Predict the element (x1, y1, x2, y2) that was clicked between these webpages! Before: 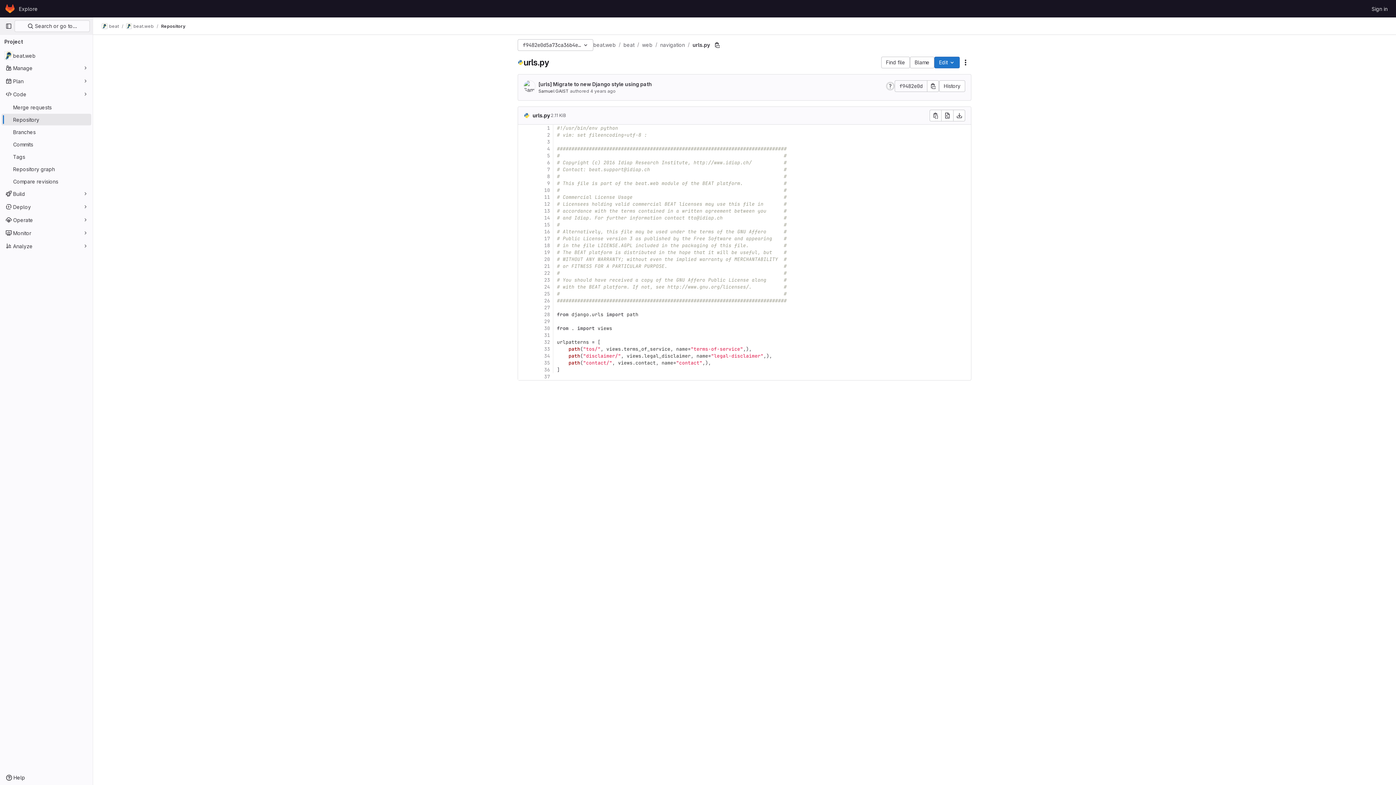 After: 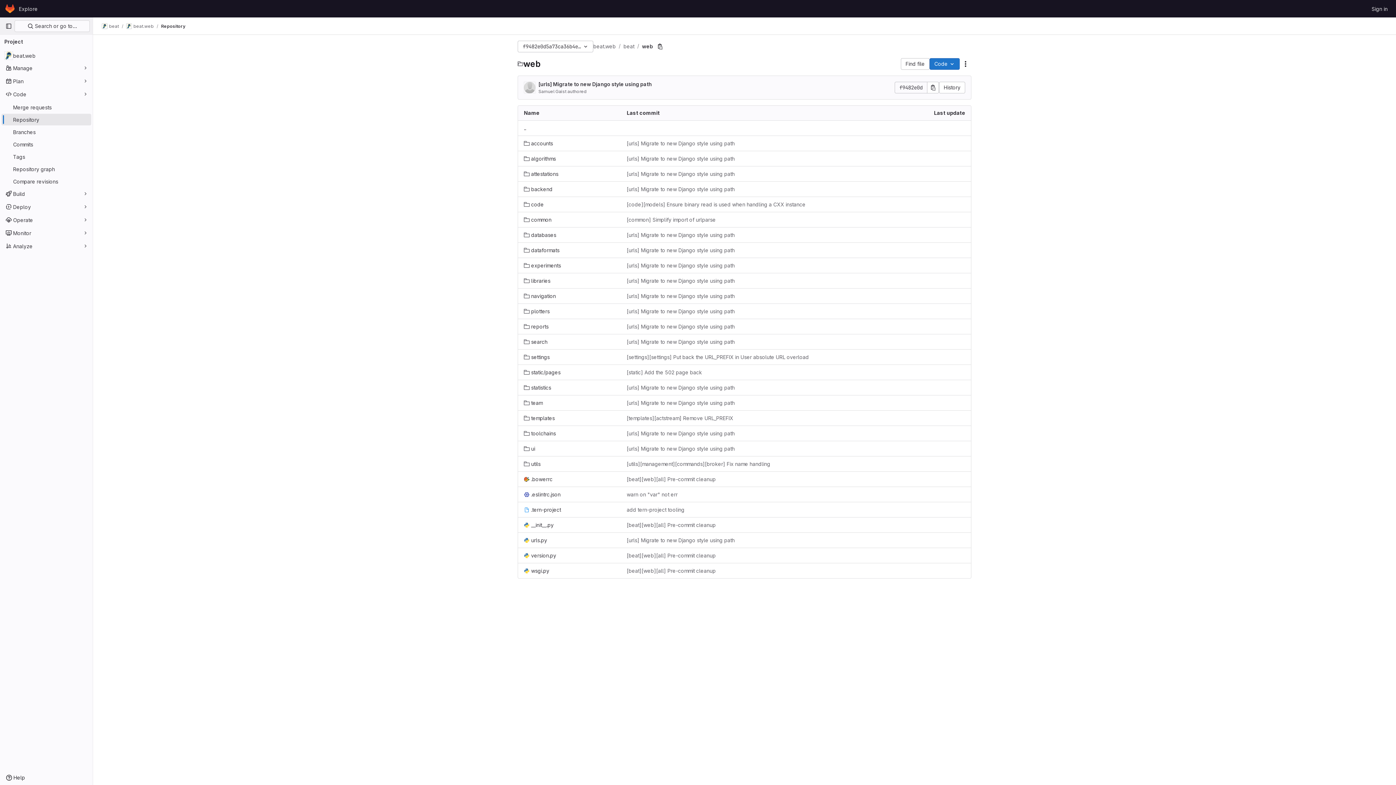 Action: label: web bbox: (642, 41, 652, 48)